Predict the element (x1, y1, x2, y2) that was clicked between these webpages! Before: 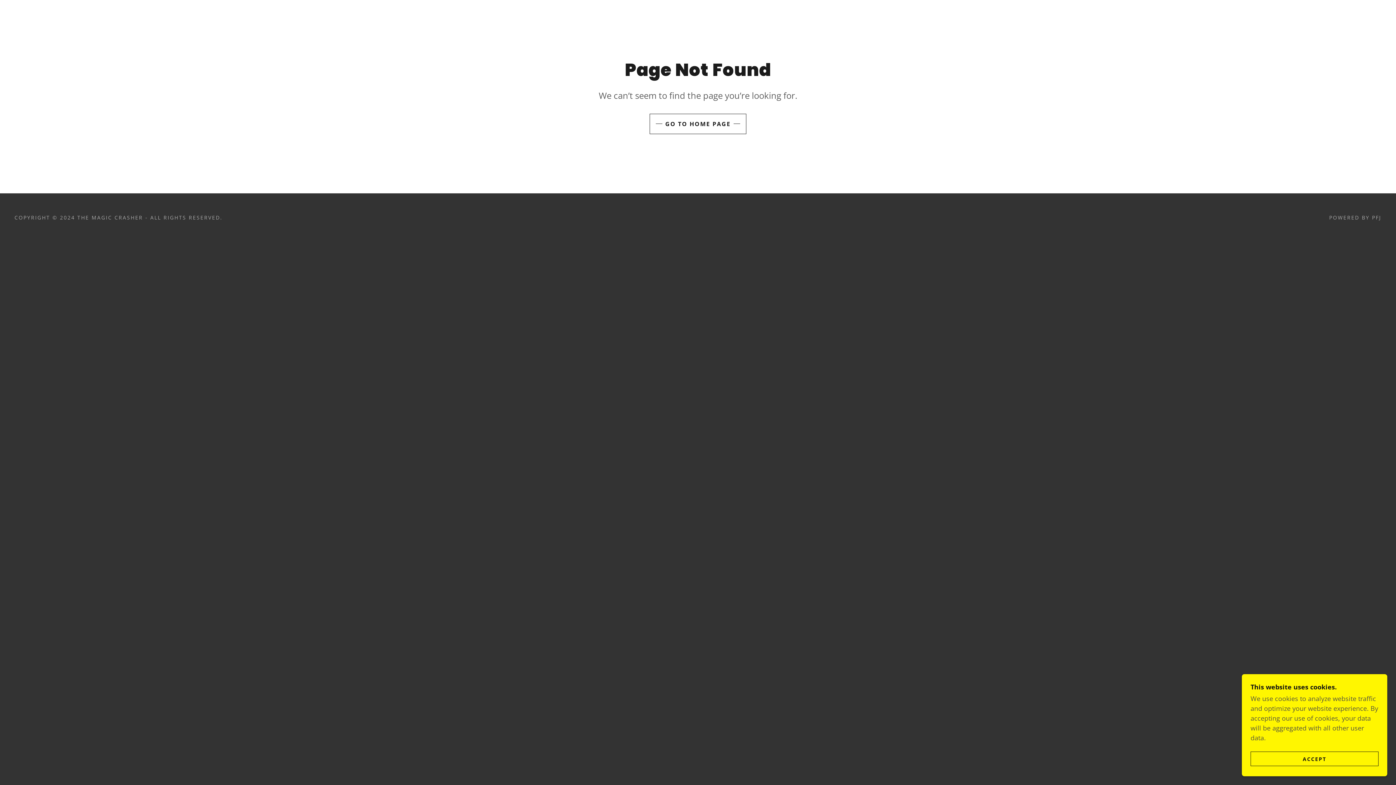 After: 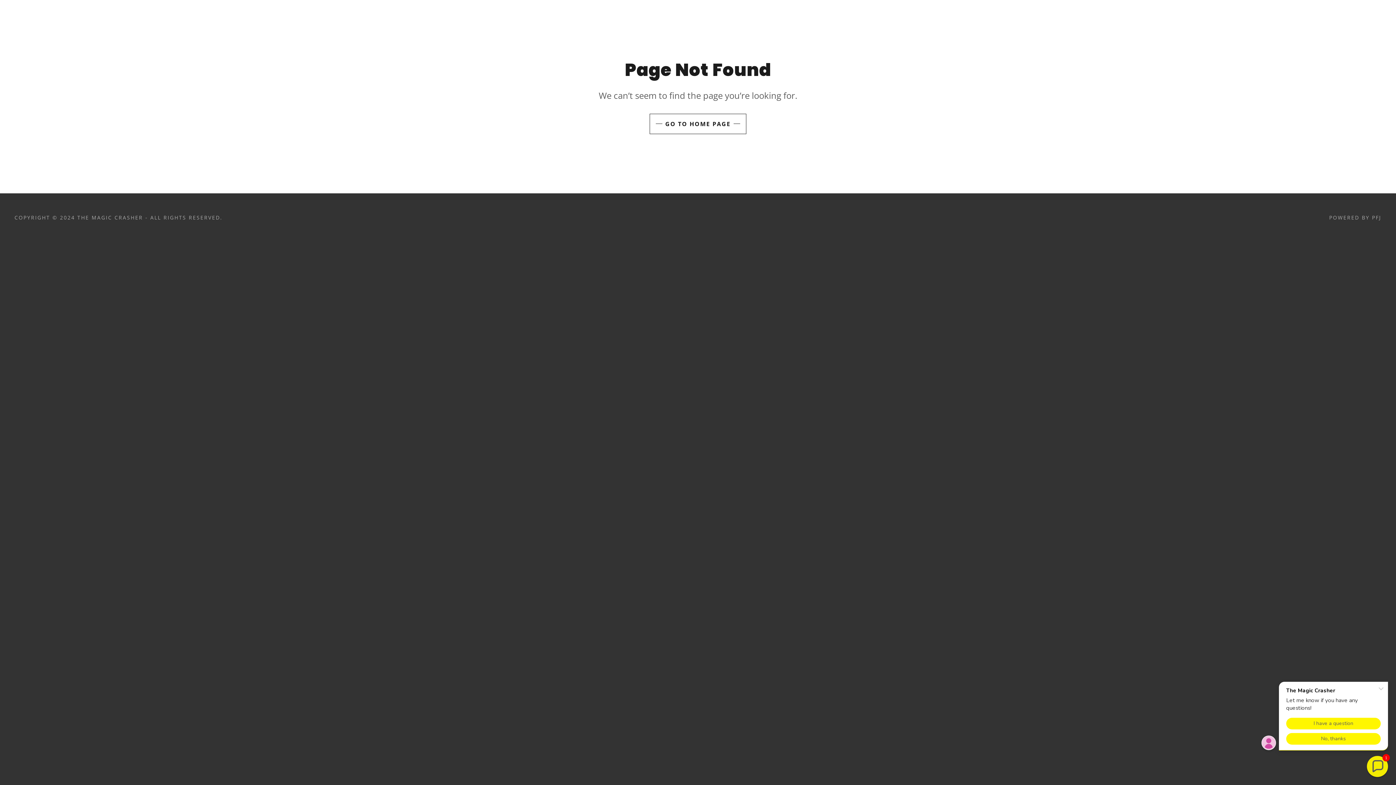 Action: bbox: (1250, 752, 1378, 766) label: ACCEPT